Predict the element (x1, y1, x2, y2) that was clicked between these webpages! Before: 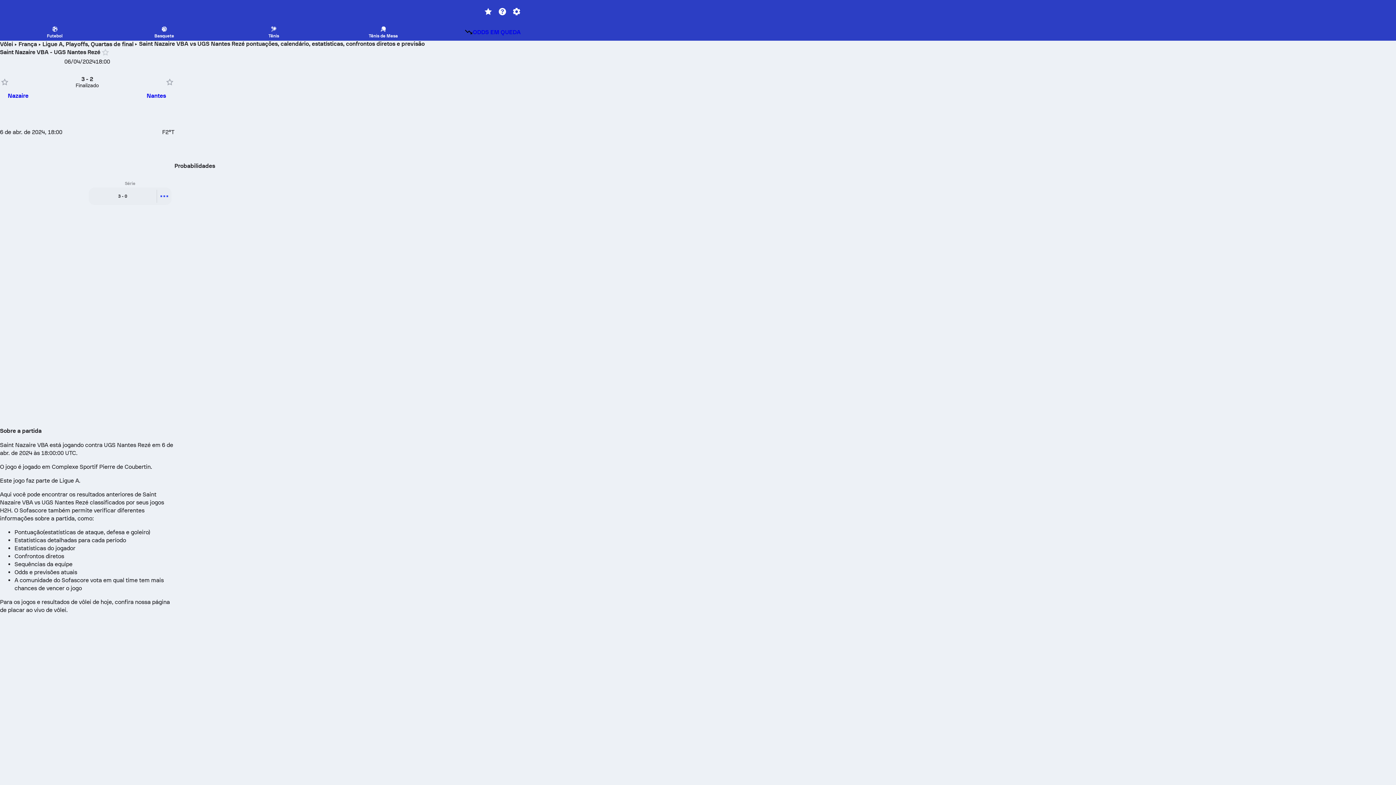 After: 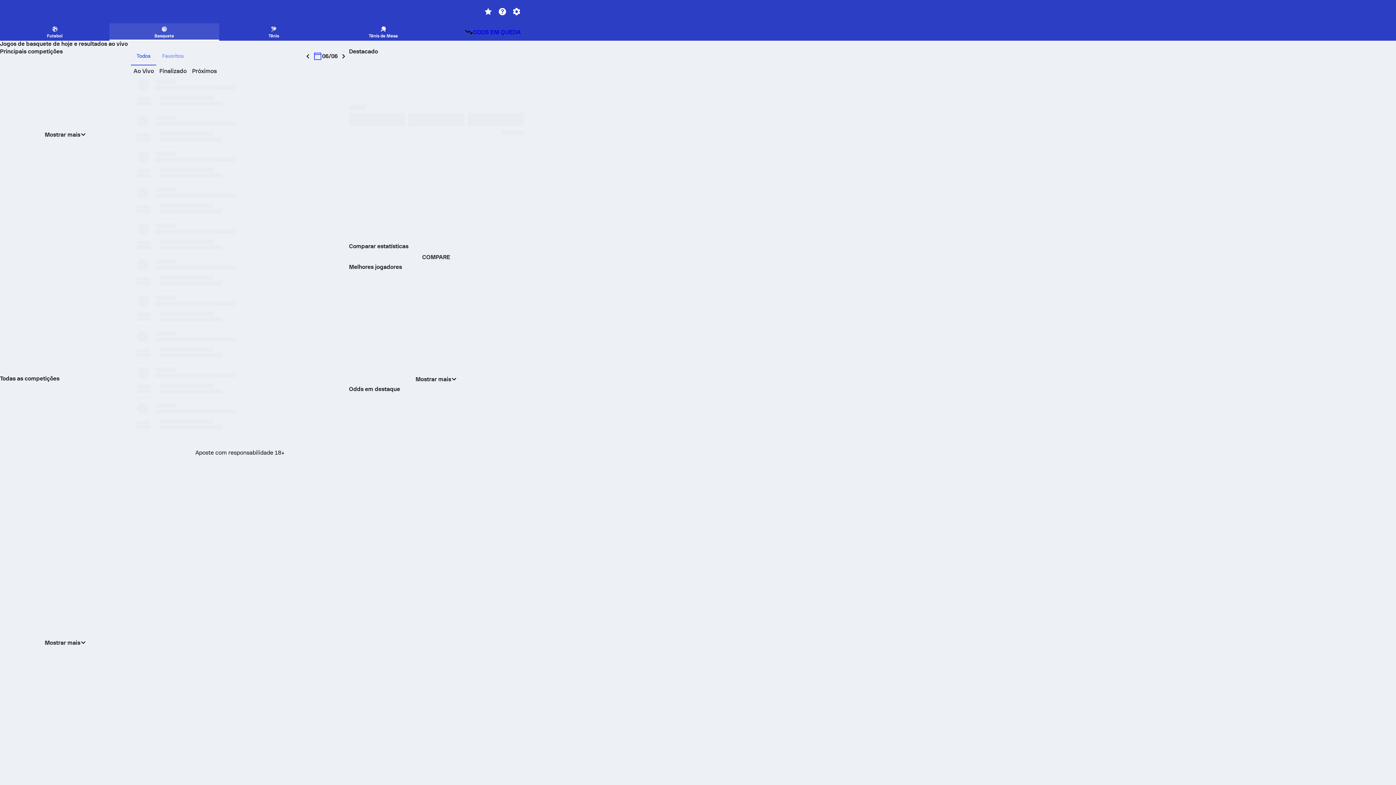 Action: label: Basquete bbox: (109, 23, 219, 39)